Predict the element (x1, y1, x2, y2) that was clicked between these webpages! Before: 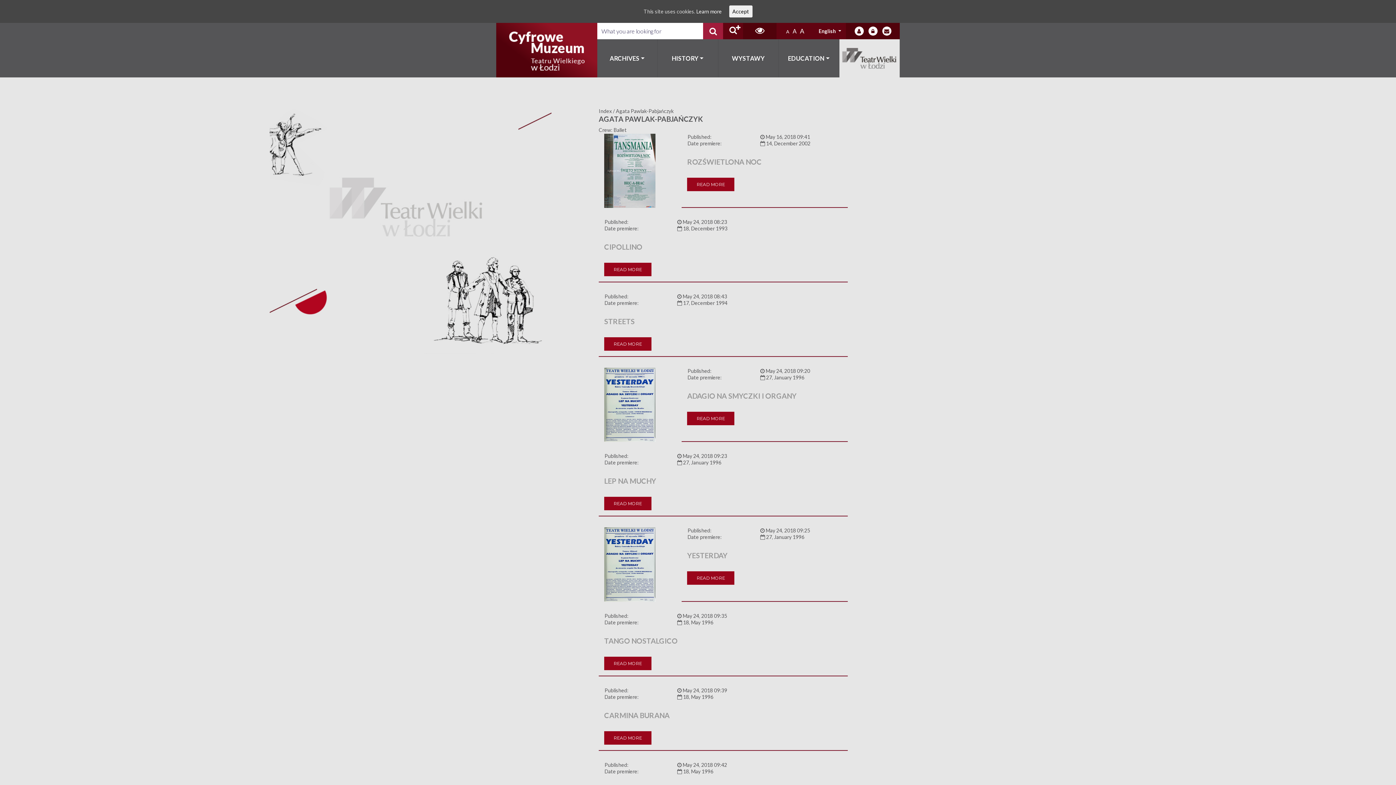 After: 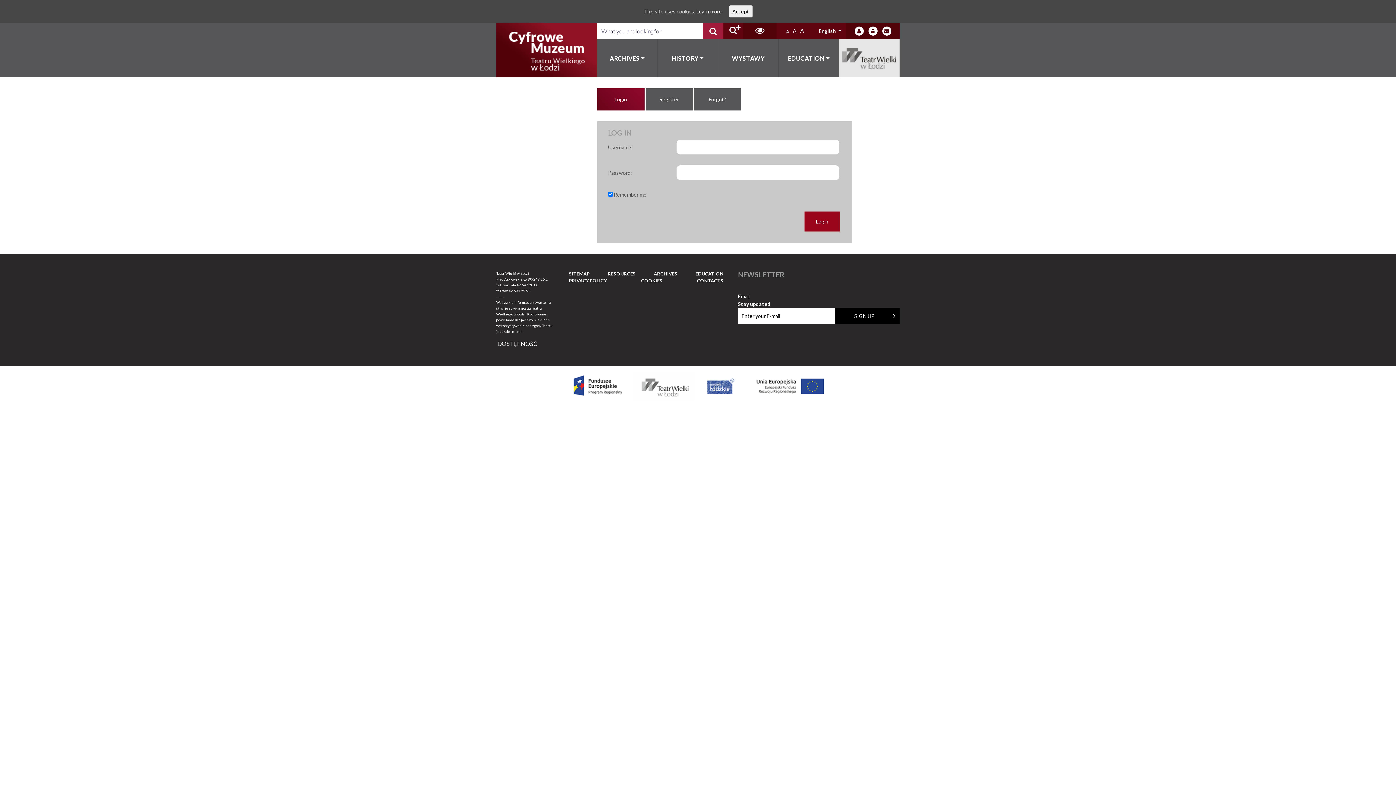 Action: bbox: (854, 26, 863, 35)